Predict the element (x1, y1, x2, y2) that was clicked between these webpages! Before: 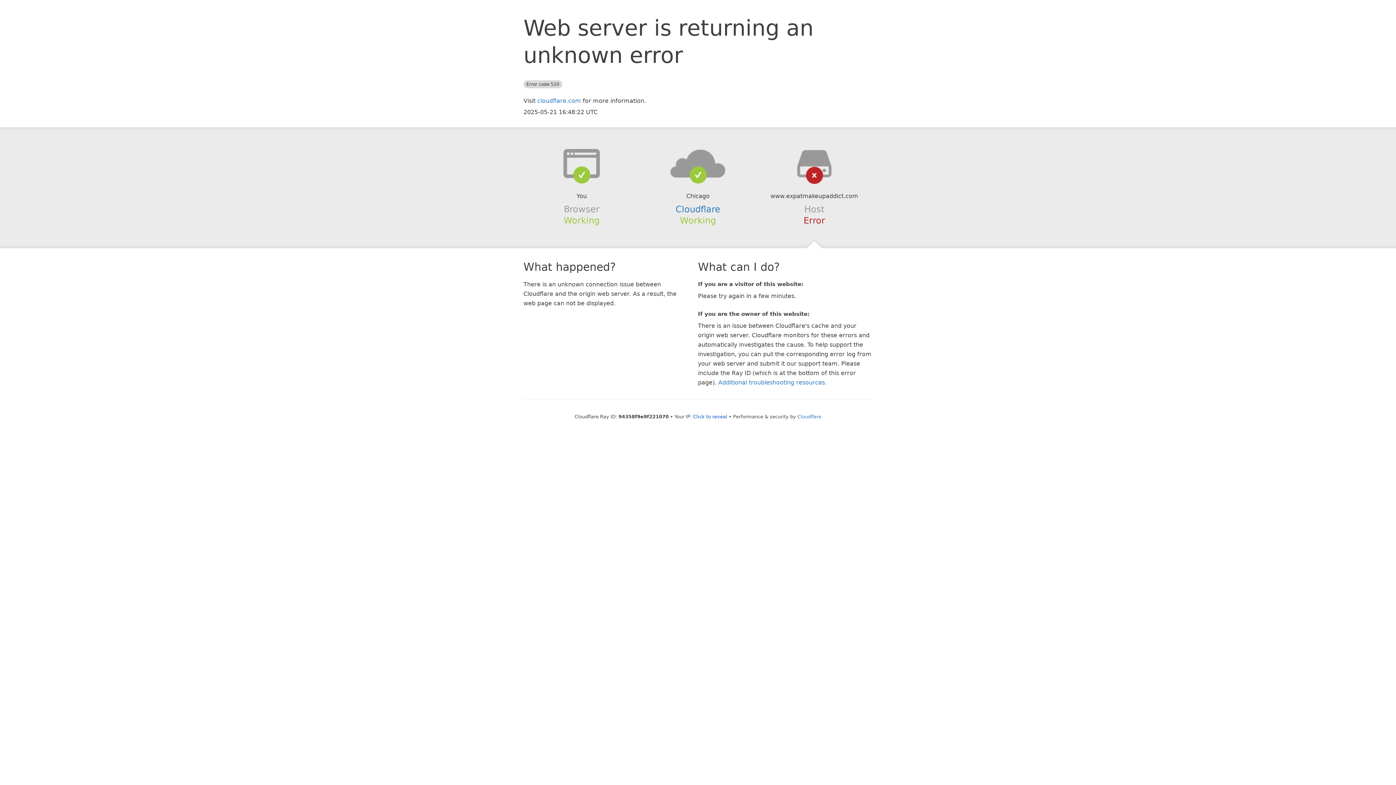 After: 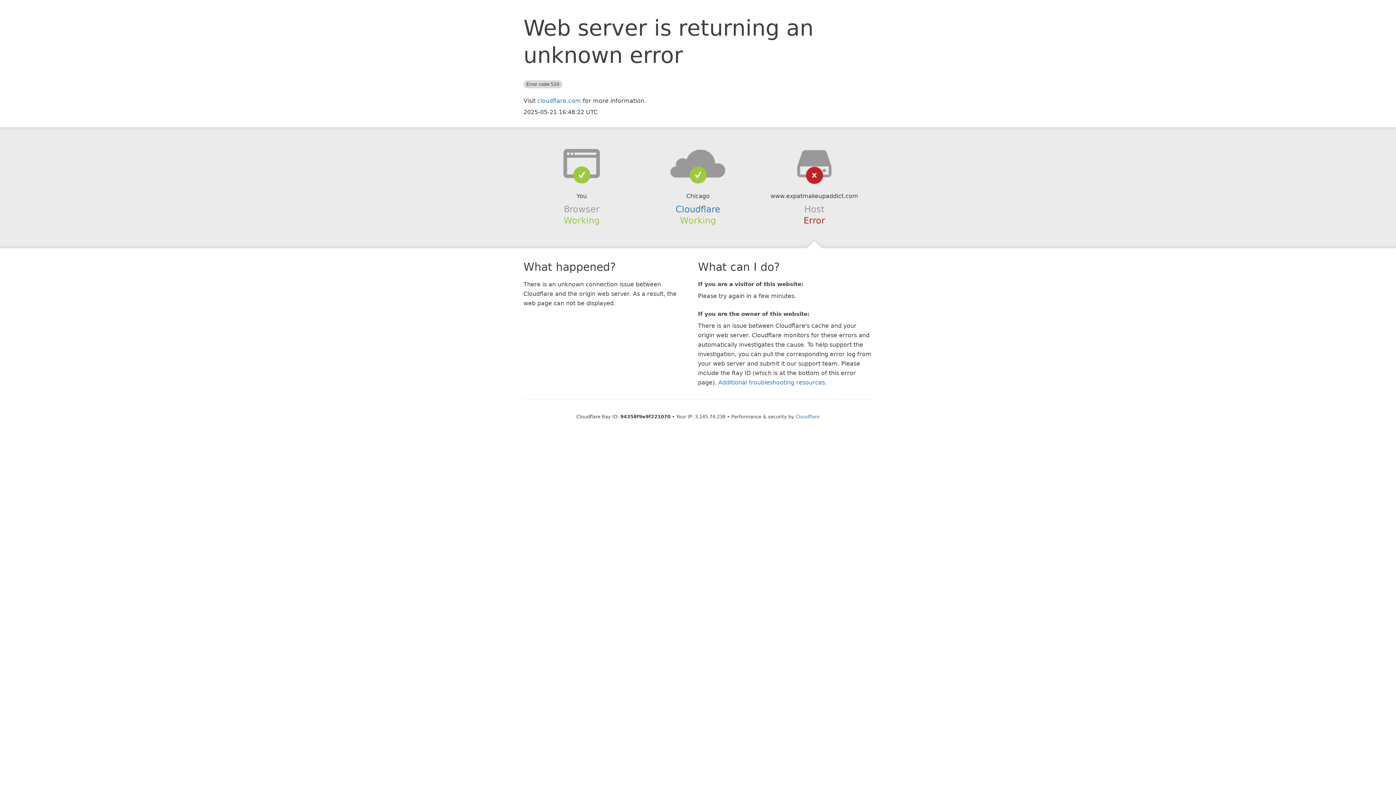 Action: label: Click to reveal bbox: (693, 414, 727, 419)